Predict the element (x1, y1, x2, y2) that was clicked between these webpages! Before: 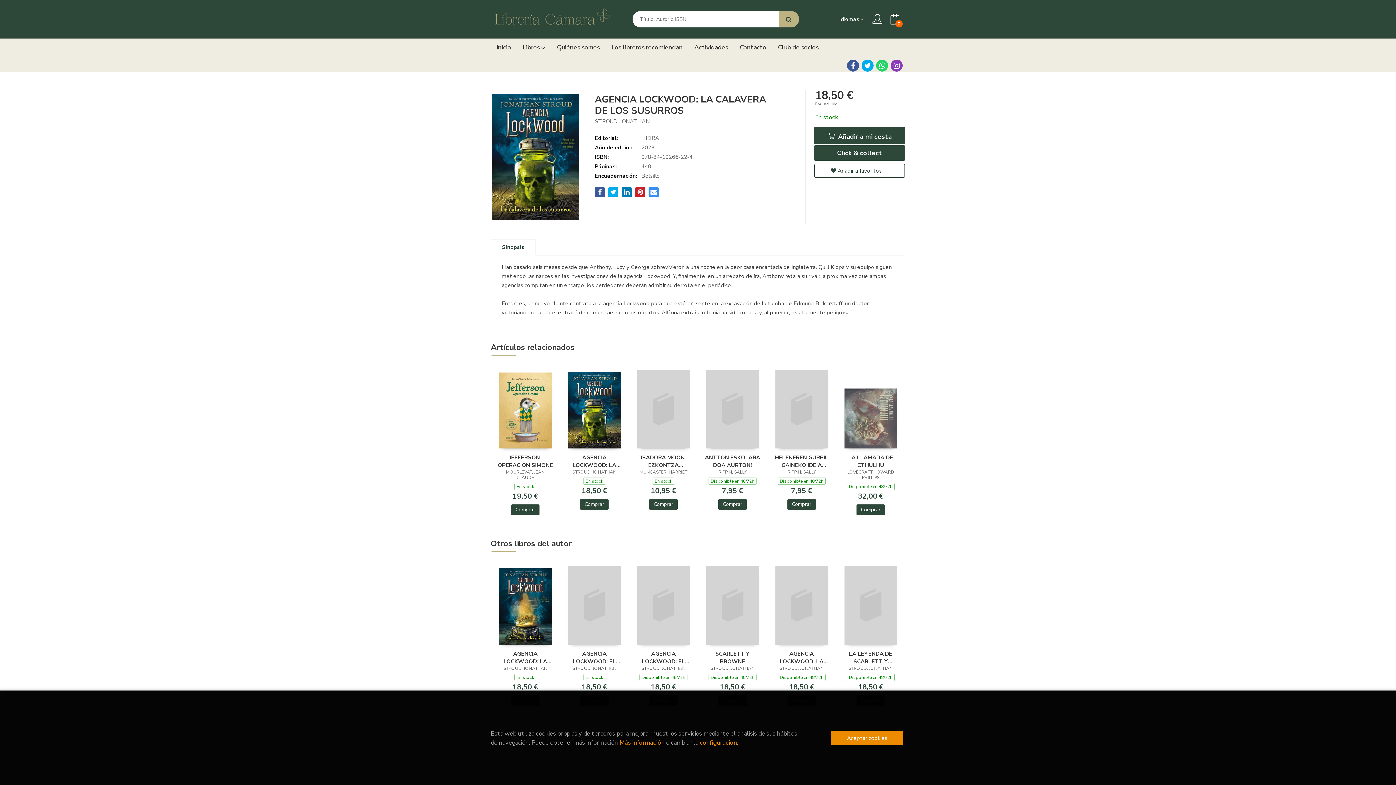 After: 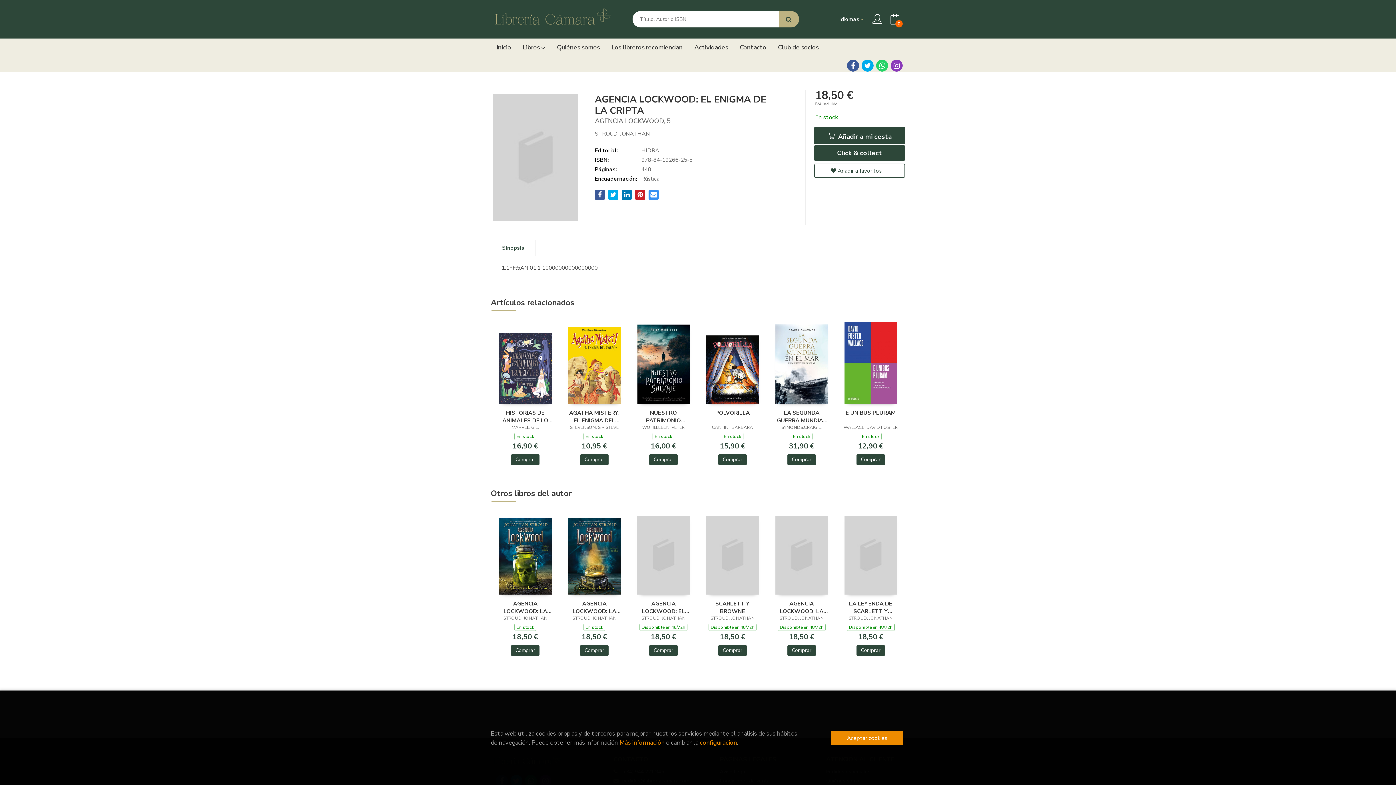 Action: bbox: (568, 601, 620, 608)